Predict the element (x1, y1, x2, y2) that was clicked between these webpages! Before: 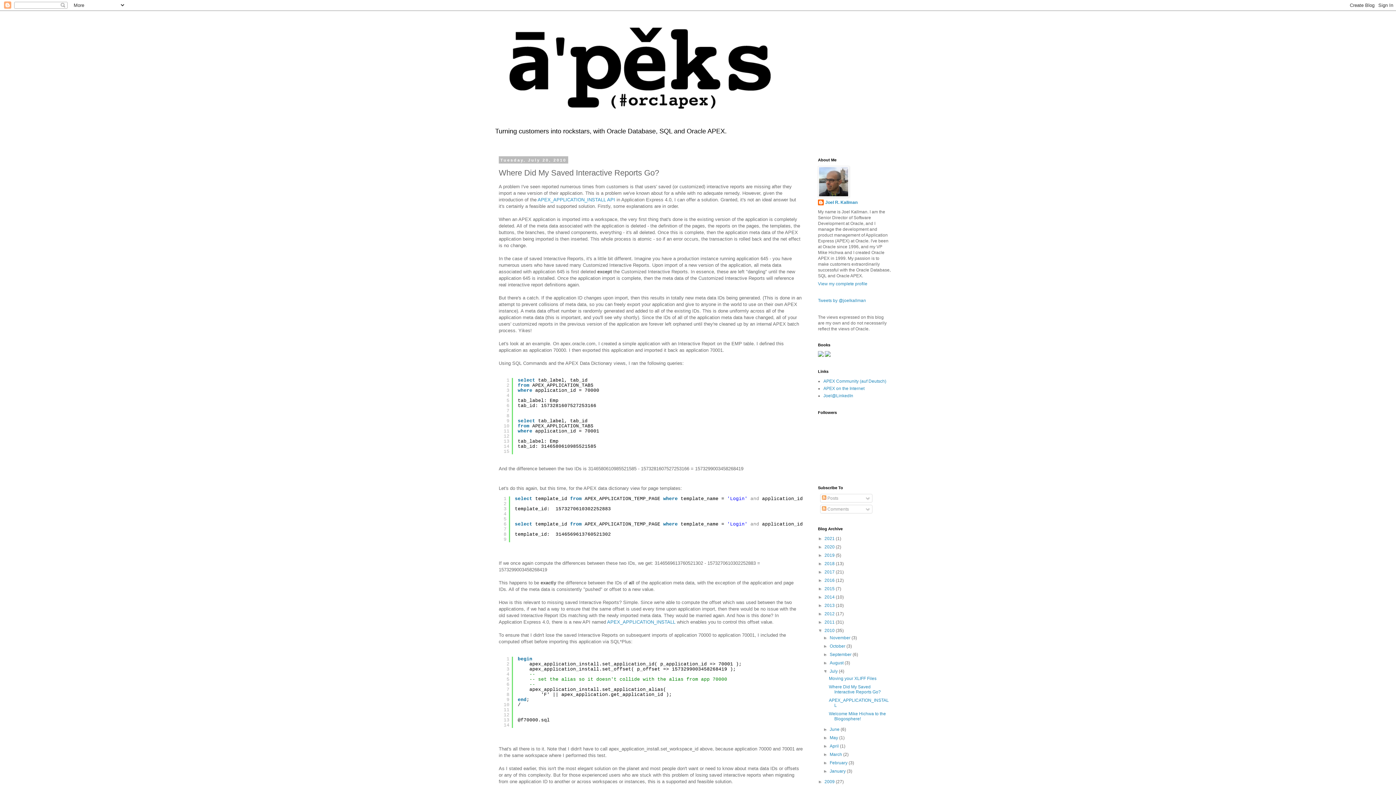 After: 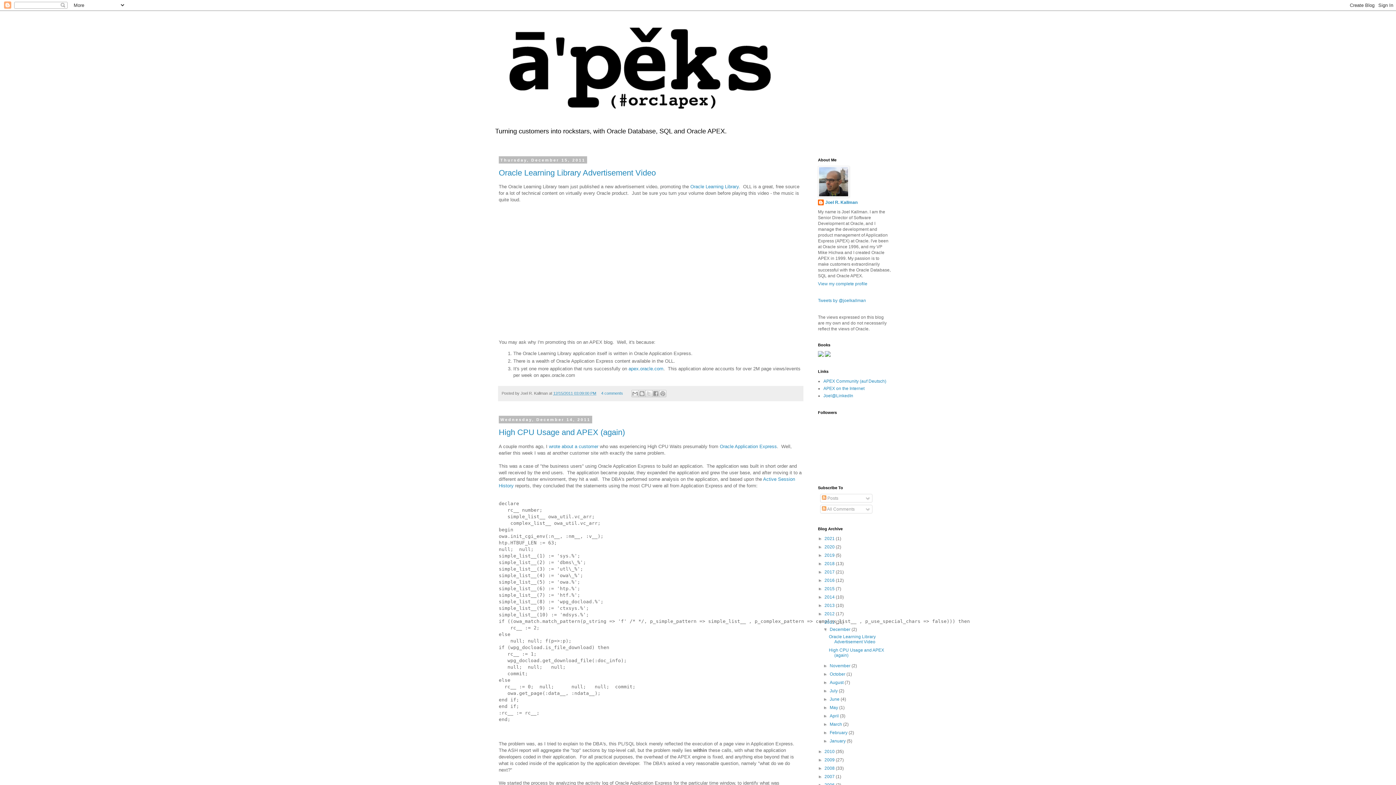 Action: bbox: (824, 620, 836, 625) label: 2011 